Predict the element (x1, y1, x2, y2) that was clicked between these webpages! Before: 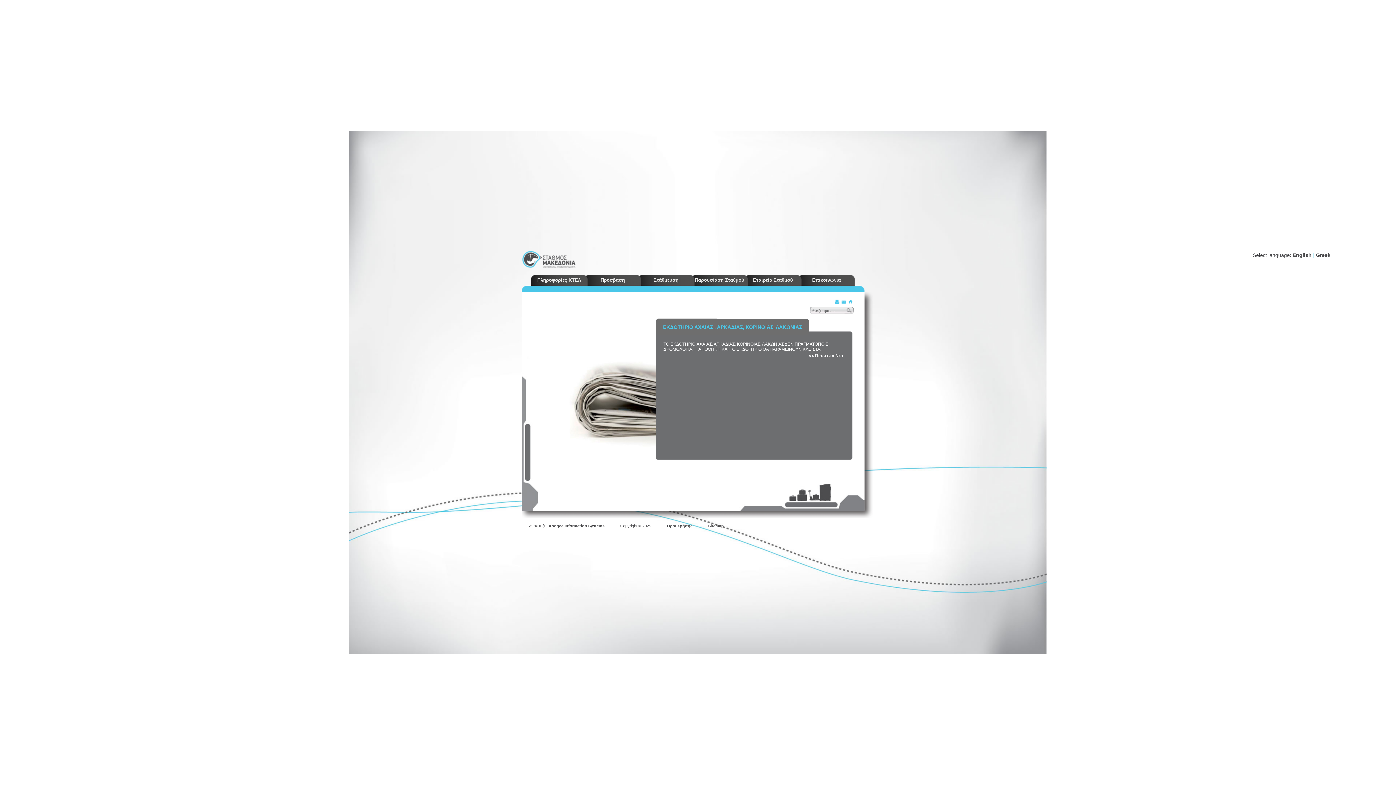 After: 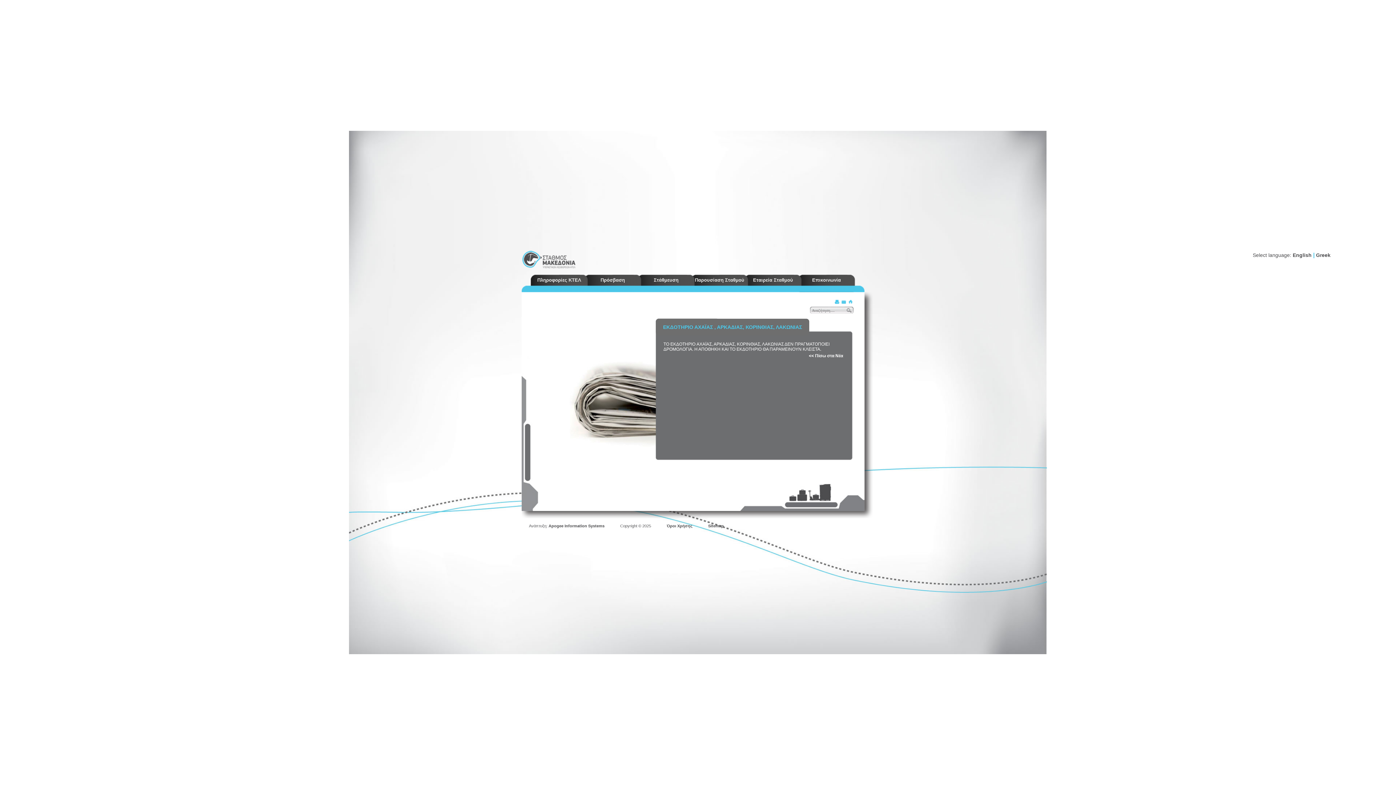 Action: label: Greek bbox: (1316, 252, 1330, 258)